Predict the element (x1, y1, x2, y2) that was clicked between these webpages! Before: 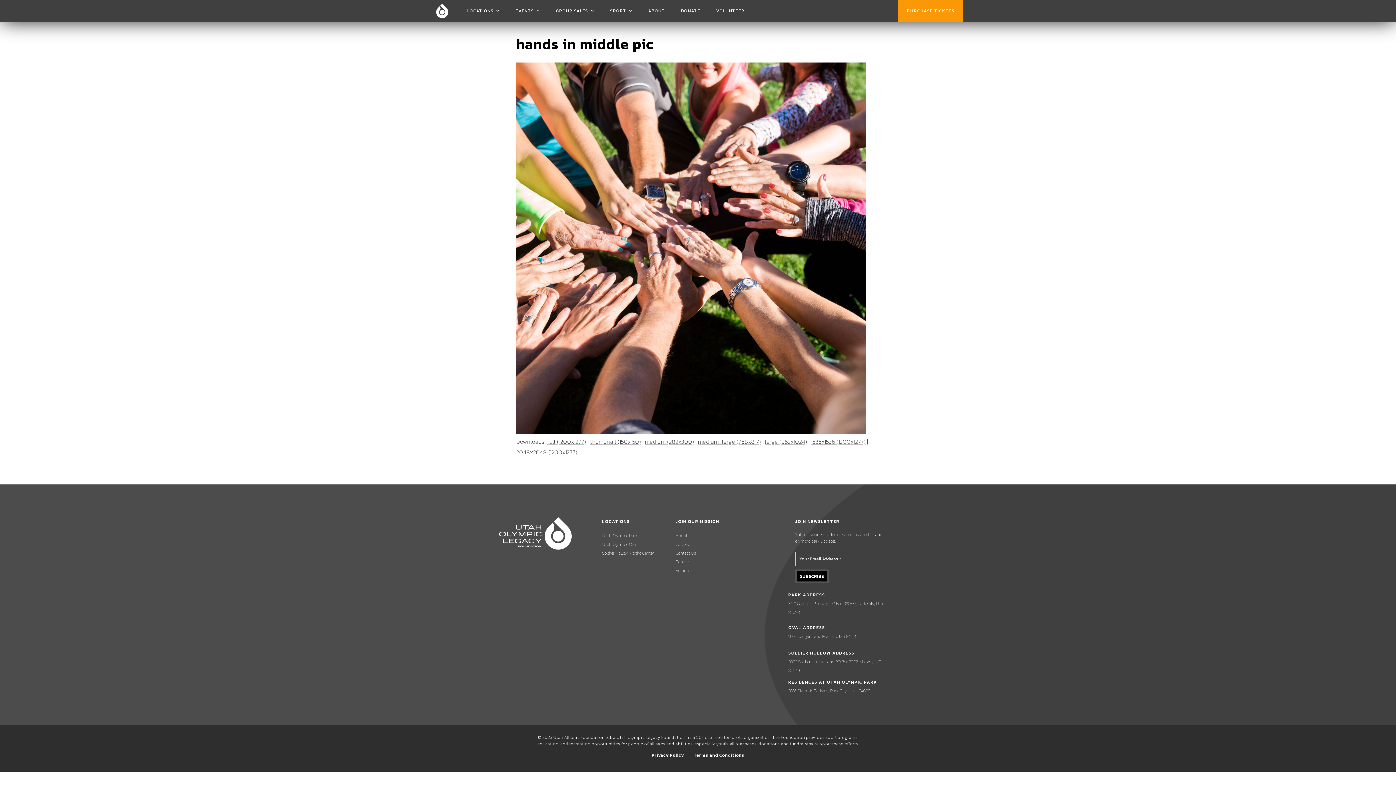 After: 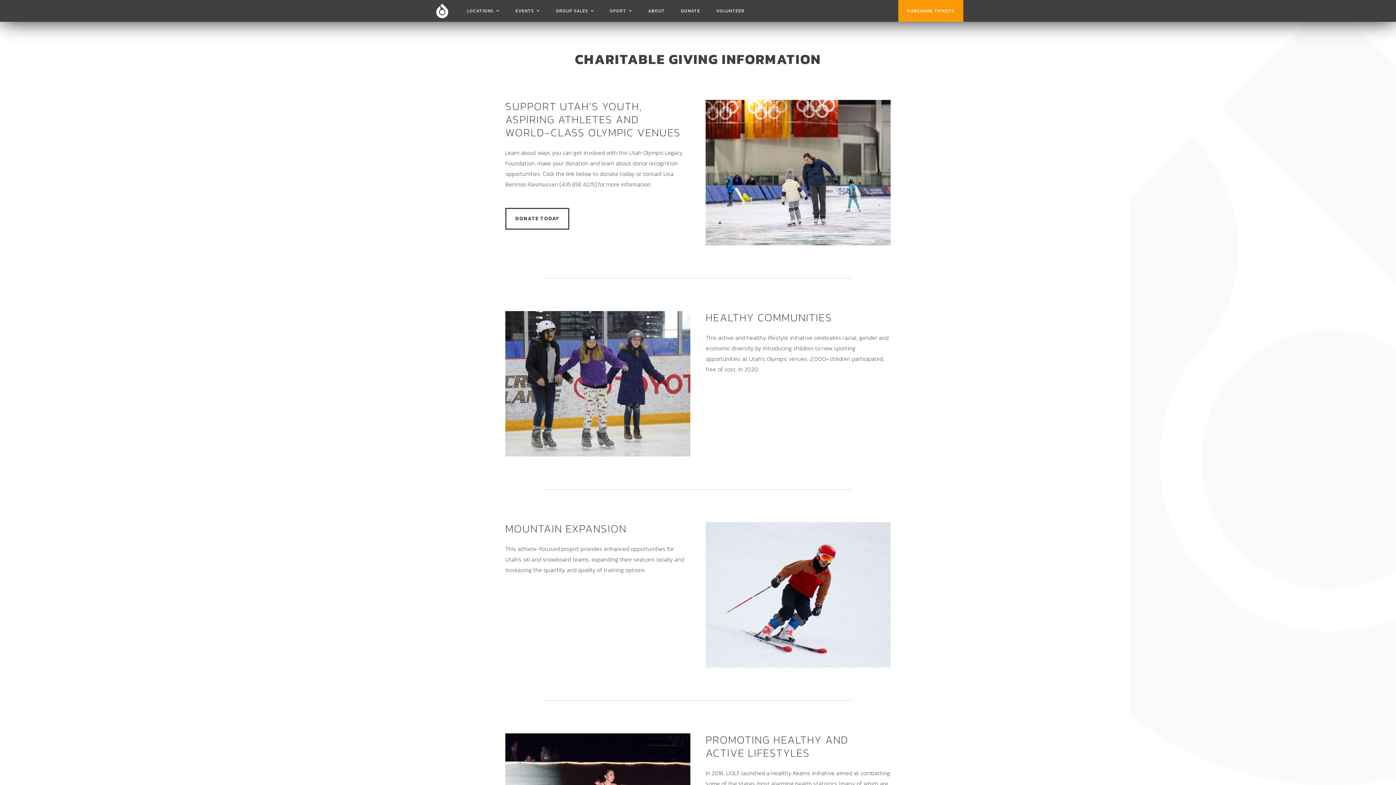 Action: label: Donate bbox: (675, 559, 688, 565)